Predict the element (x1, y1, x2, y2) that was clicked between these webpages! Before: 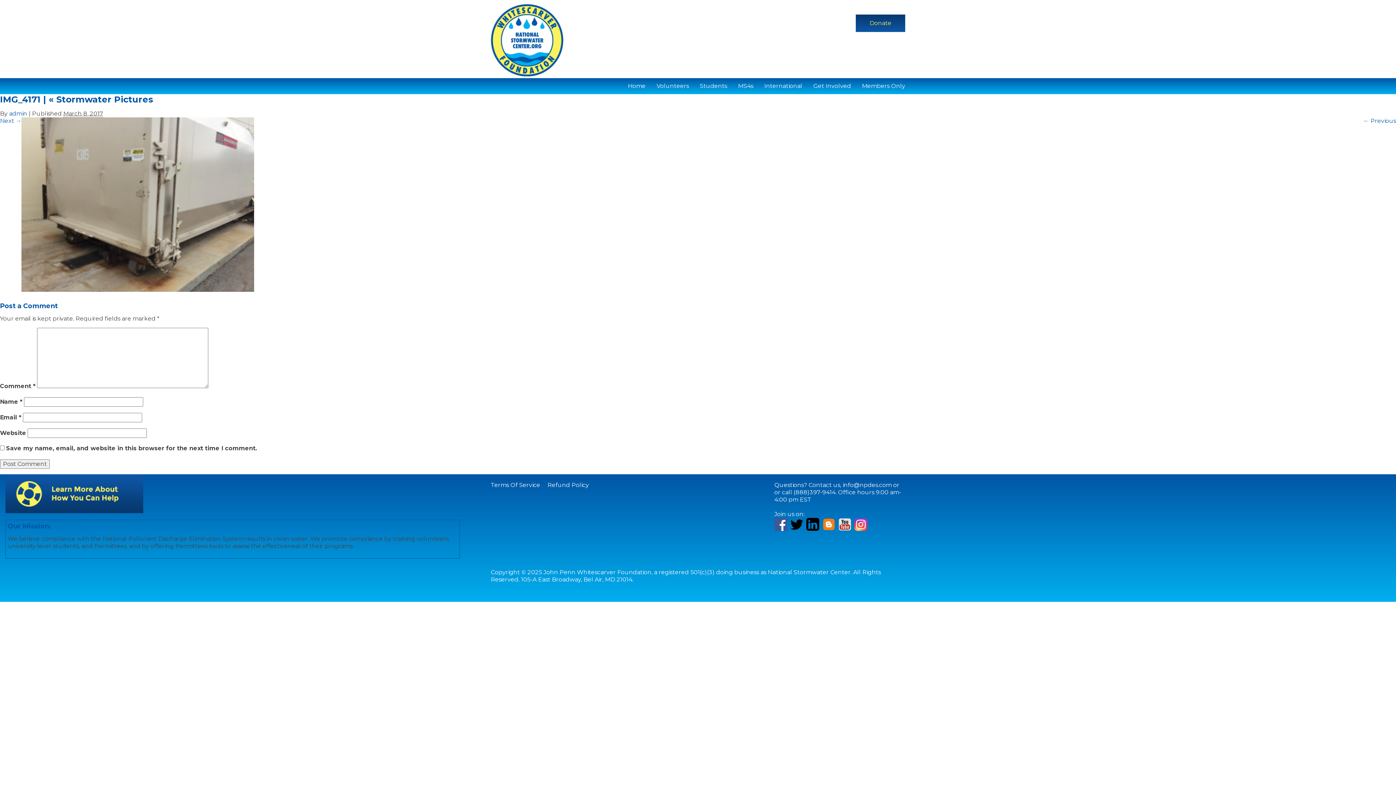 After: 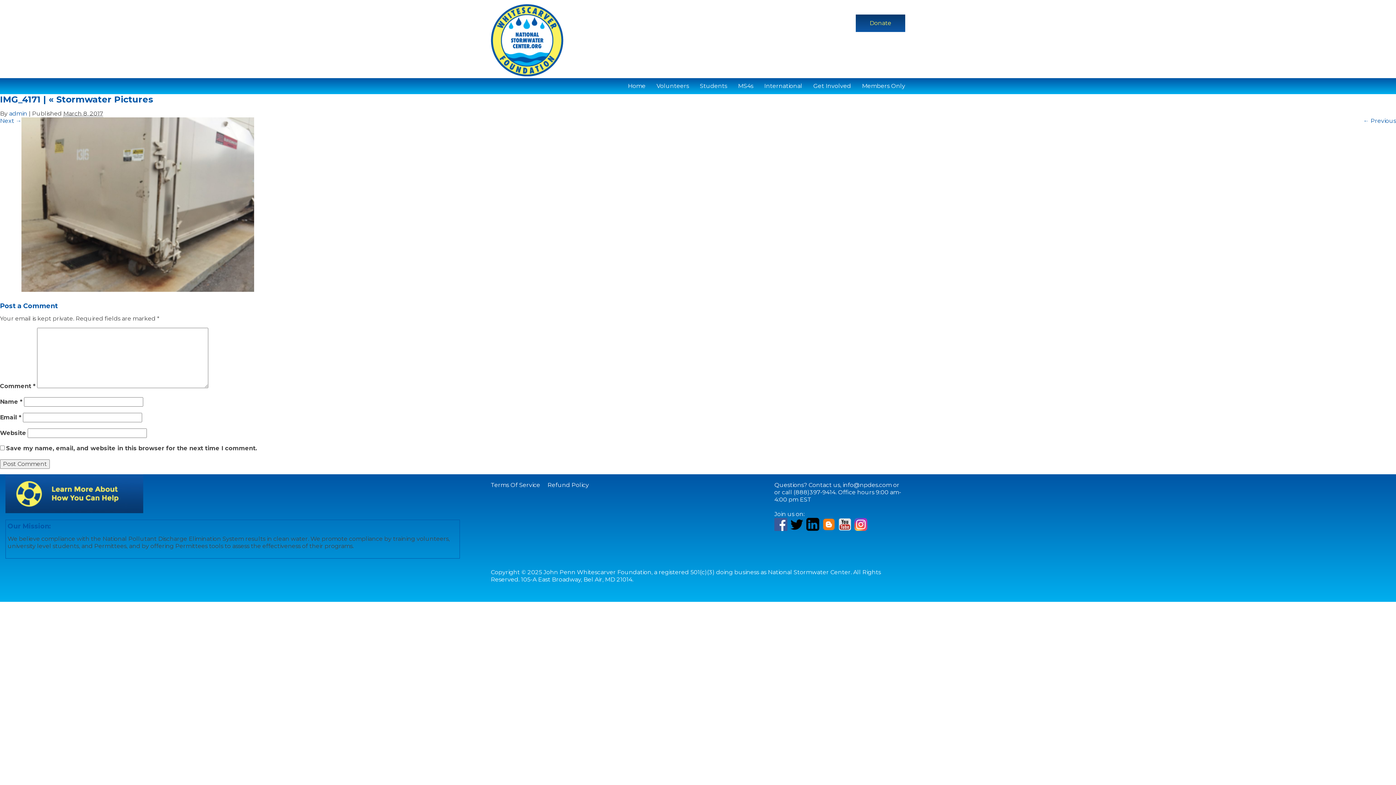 Action: bbox: (790, 518, 803, 531)